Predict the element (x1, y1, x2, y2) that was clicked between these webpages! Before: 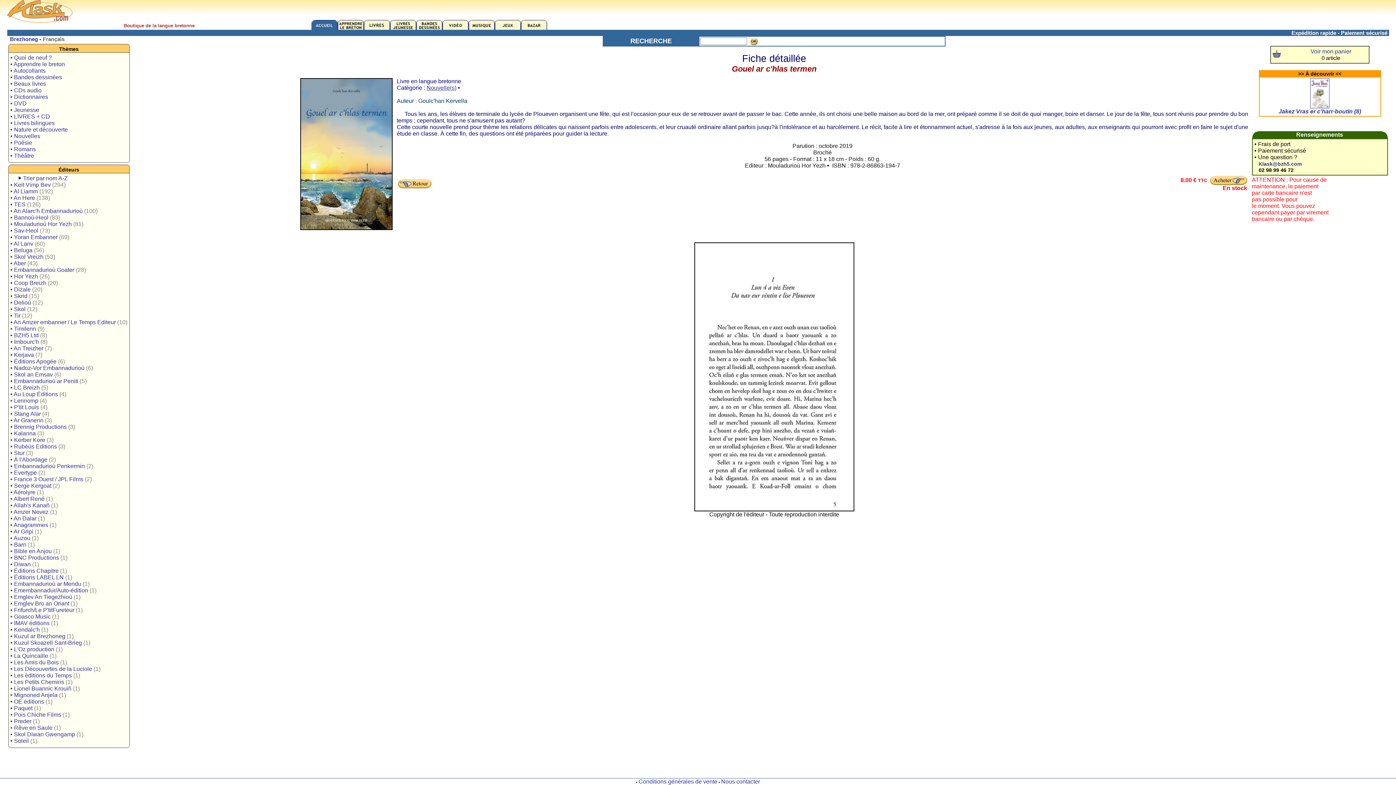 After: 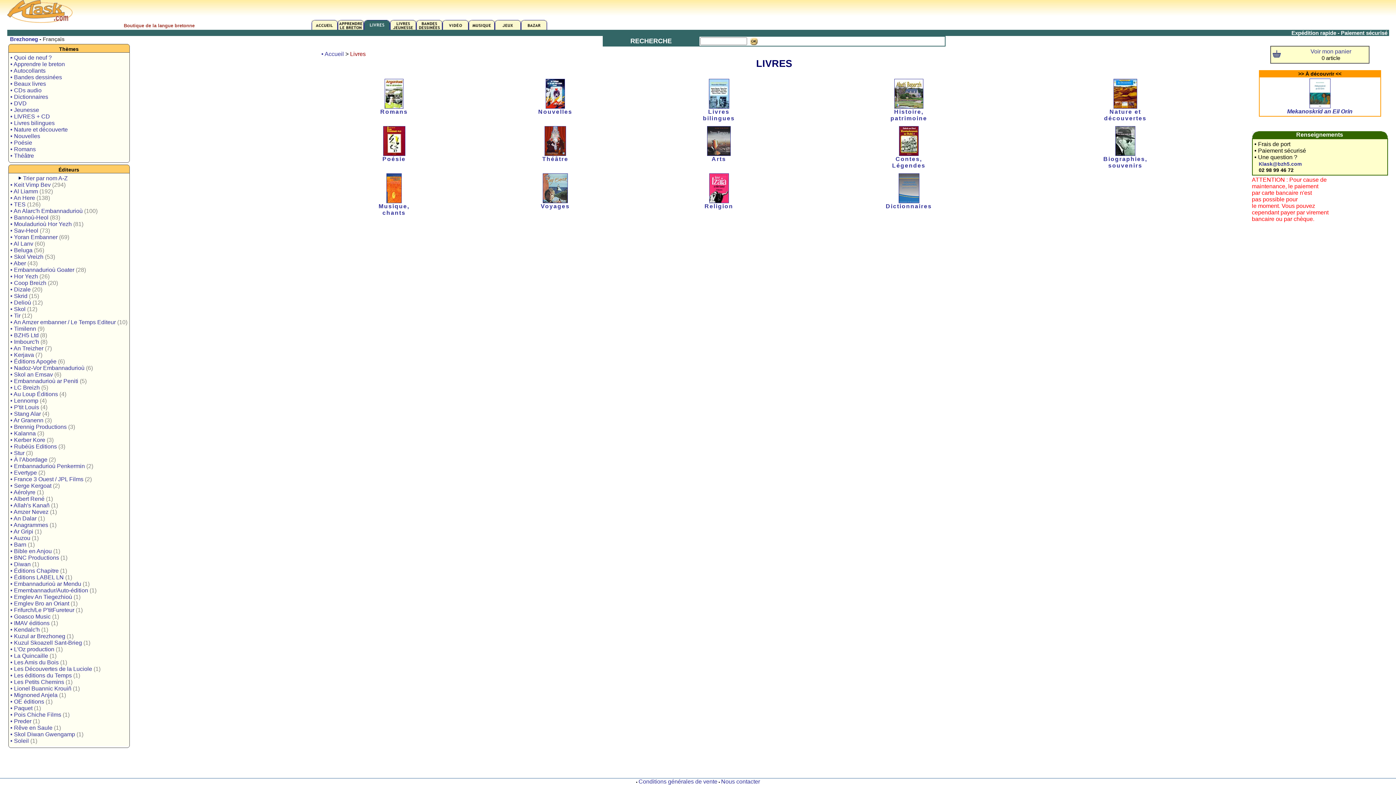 Action: bbox: (363, 24, 390, 30)